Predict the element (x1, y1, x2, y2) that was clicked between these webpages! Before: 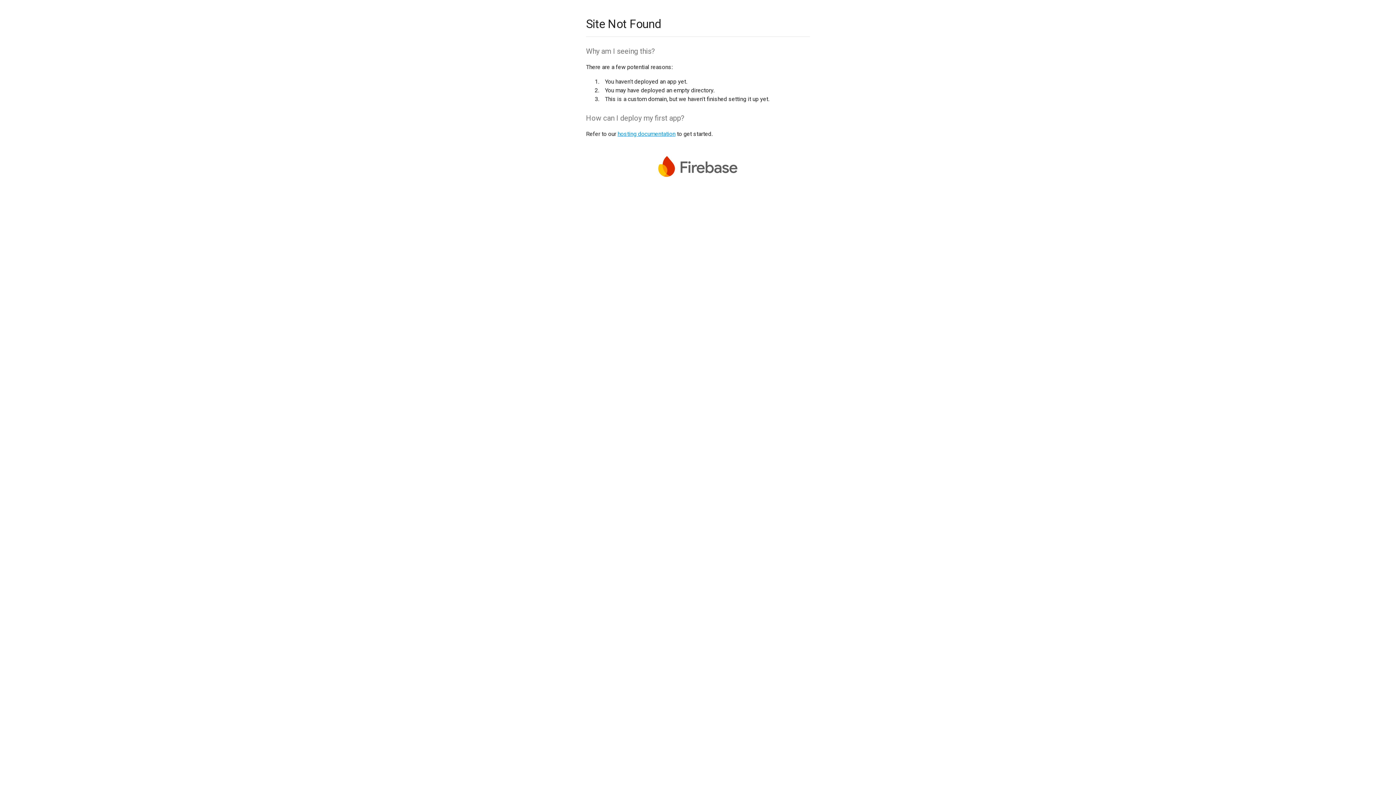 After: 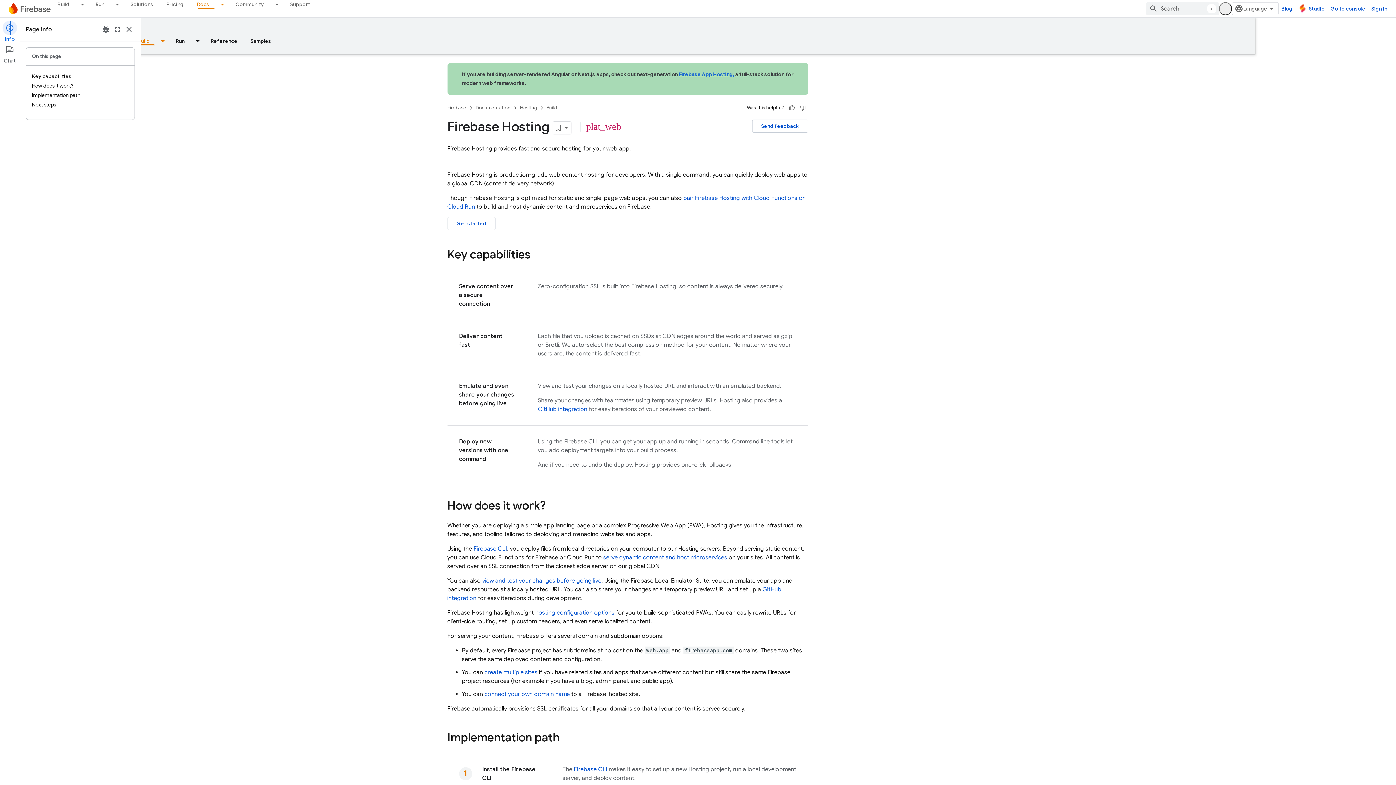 Action: label: hosting documentation bbox: (617, 130, 675, 137)